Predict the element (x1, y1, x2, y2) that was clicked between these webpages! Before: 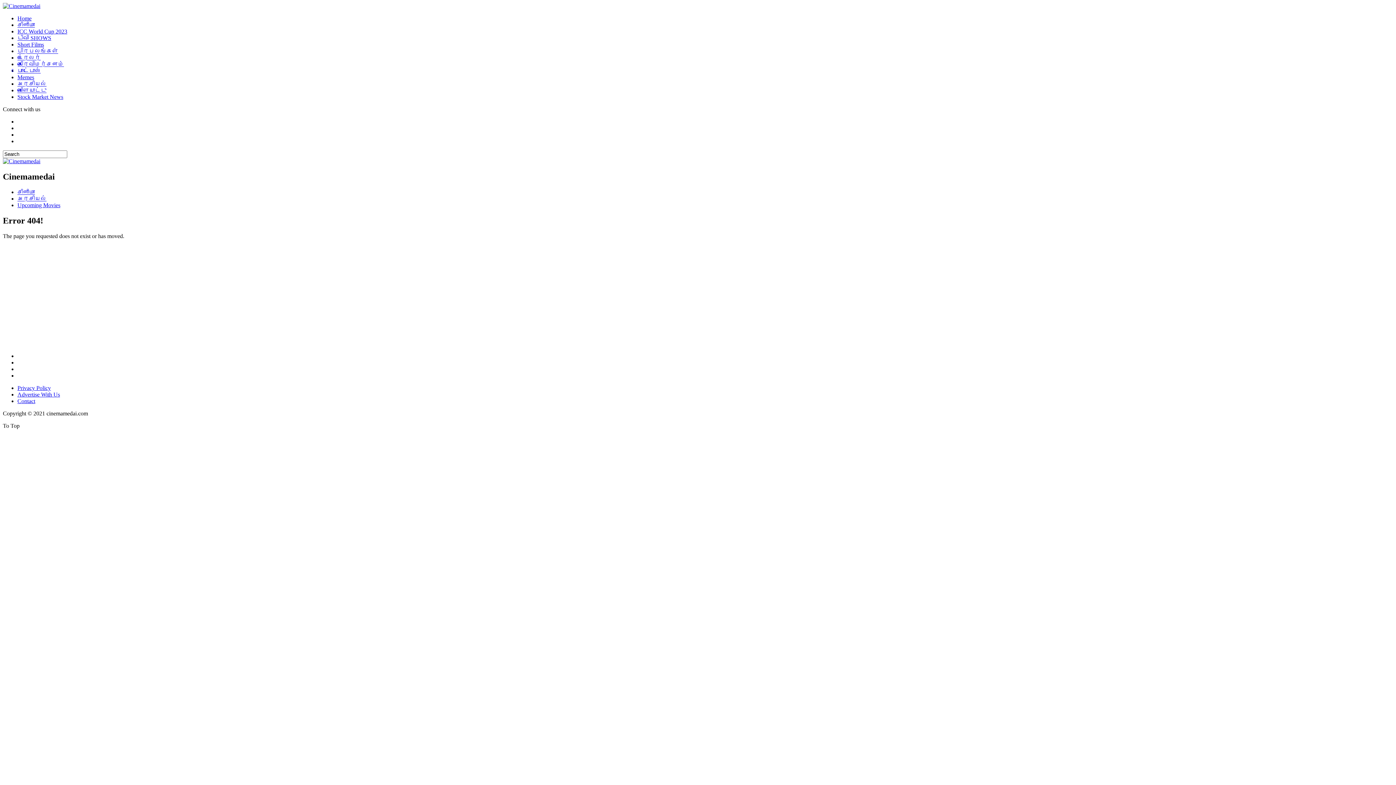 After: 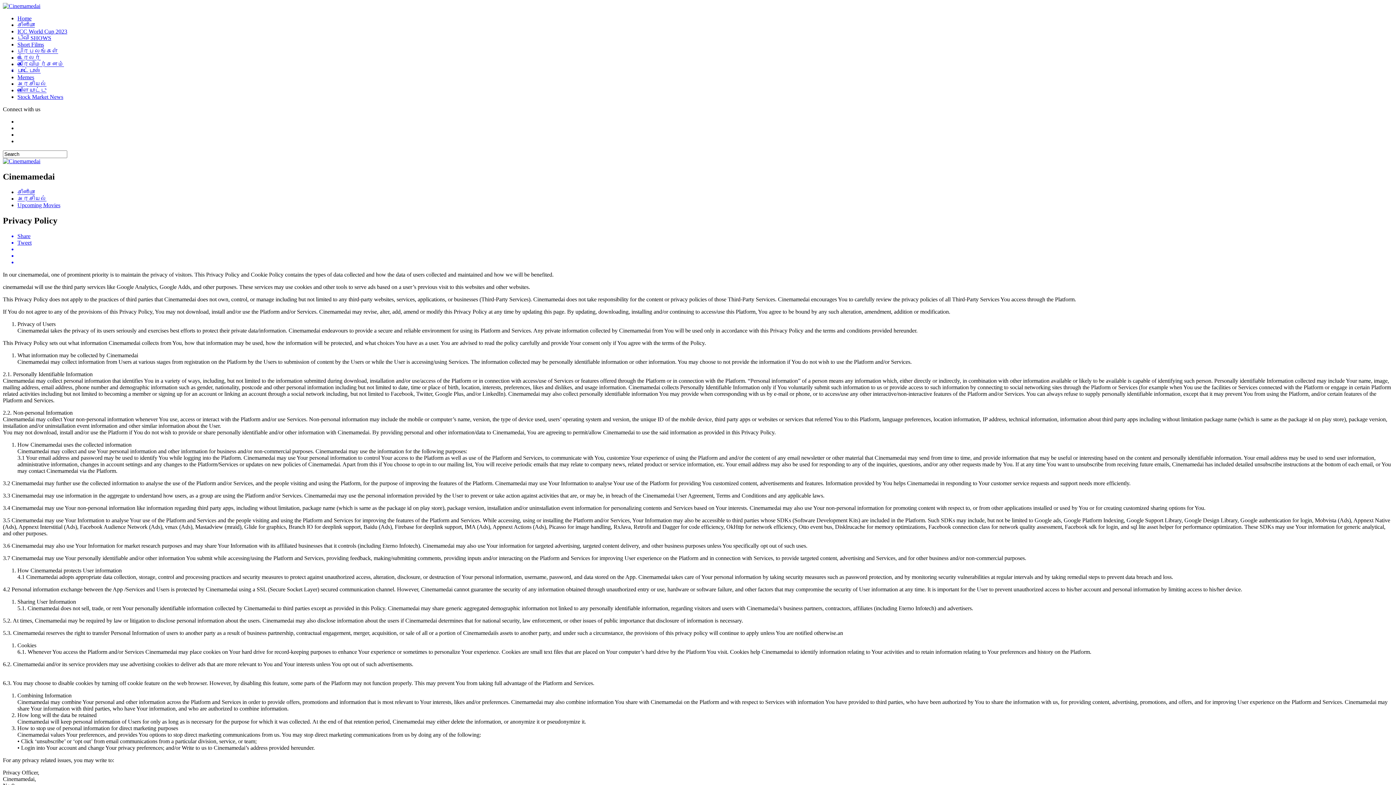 Action: label: Privacy Policy bbox: (17, 384, 50, 391)